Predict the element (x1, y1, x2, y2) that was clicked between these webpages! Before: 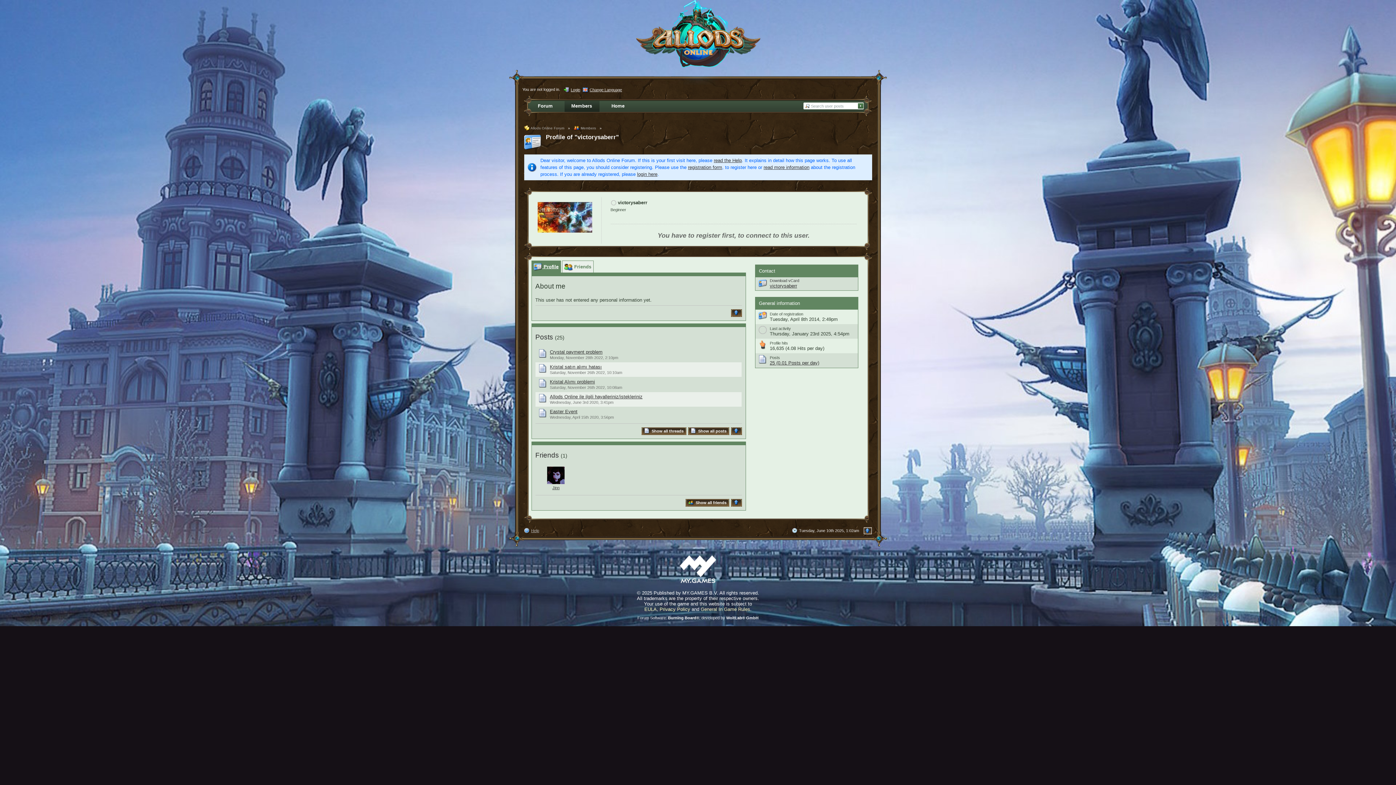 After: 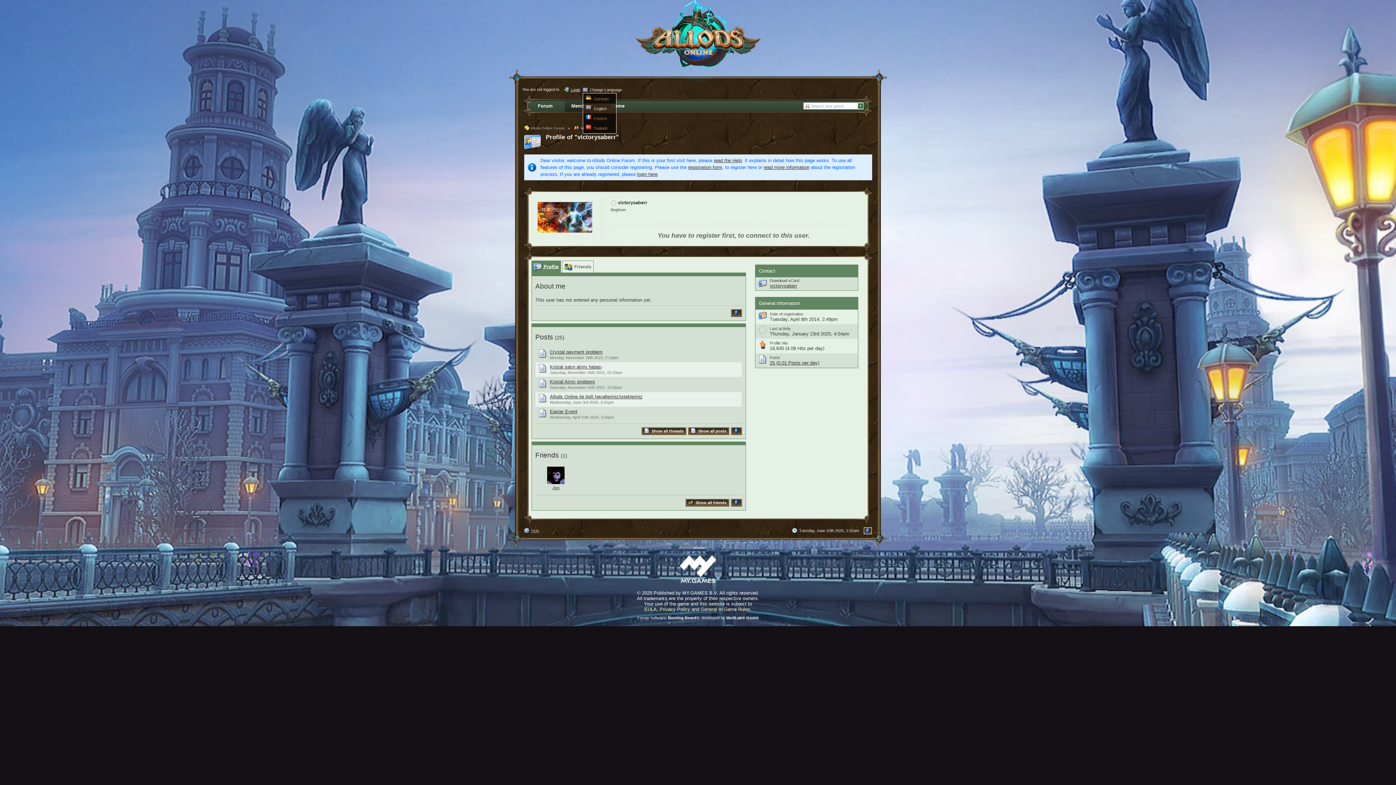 Action: label:  Change Language bbox: (582, 87, 622, 91)